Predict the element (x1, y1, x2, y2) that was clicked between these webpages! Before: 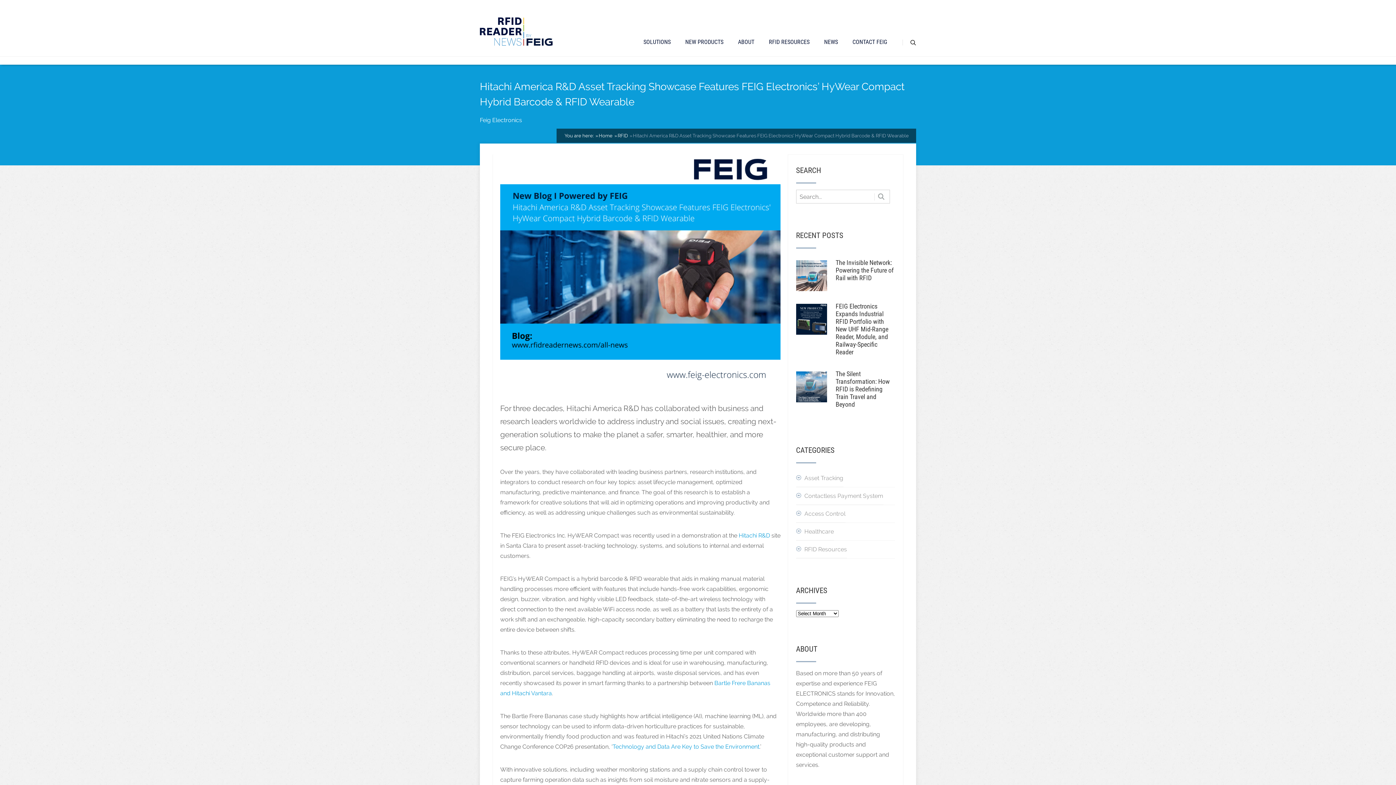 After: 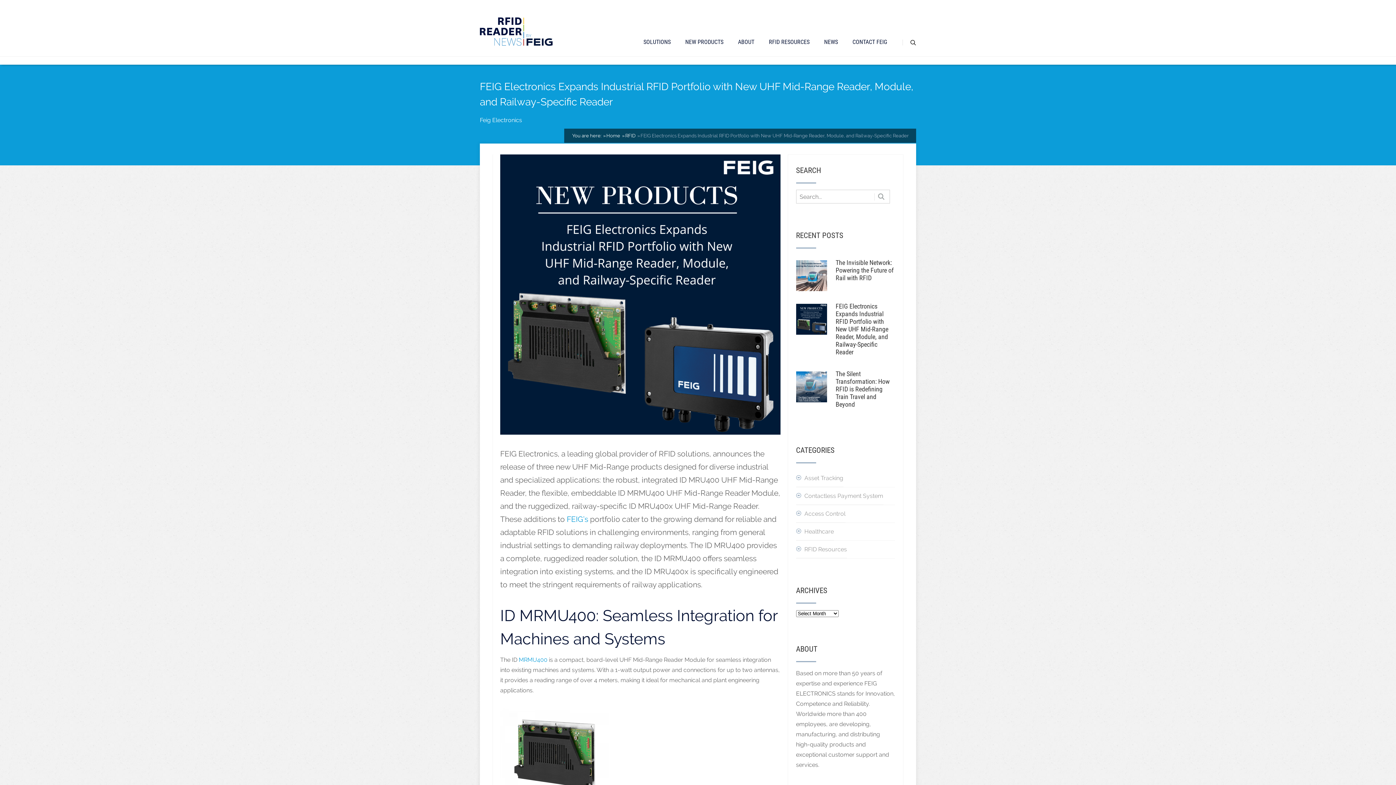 Action: bbox: (835, 302, 895, 356) label: FEIG Electronics Expands Industrial RFID Portfolio with New UHF Mid-Range Reader, Module, and Railway-Specific Reader